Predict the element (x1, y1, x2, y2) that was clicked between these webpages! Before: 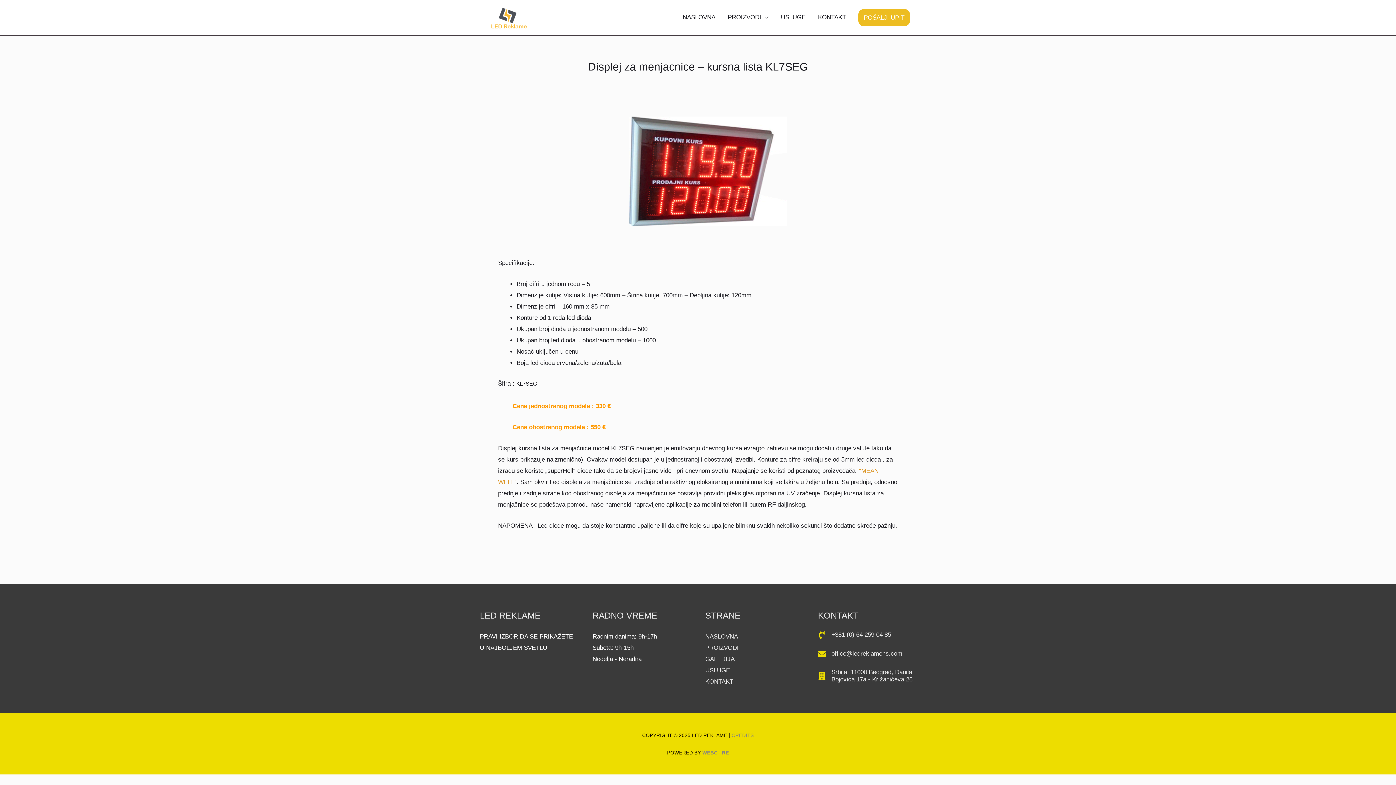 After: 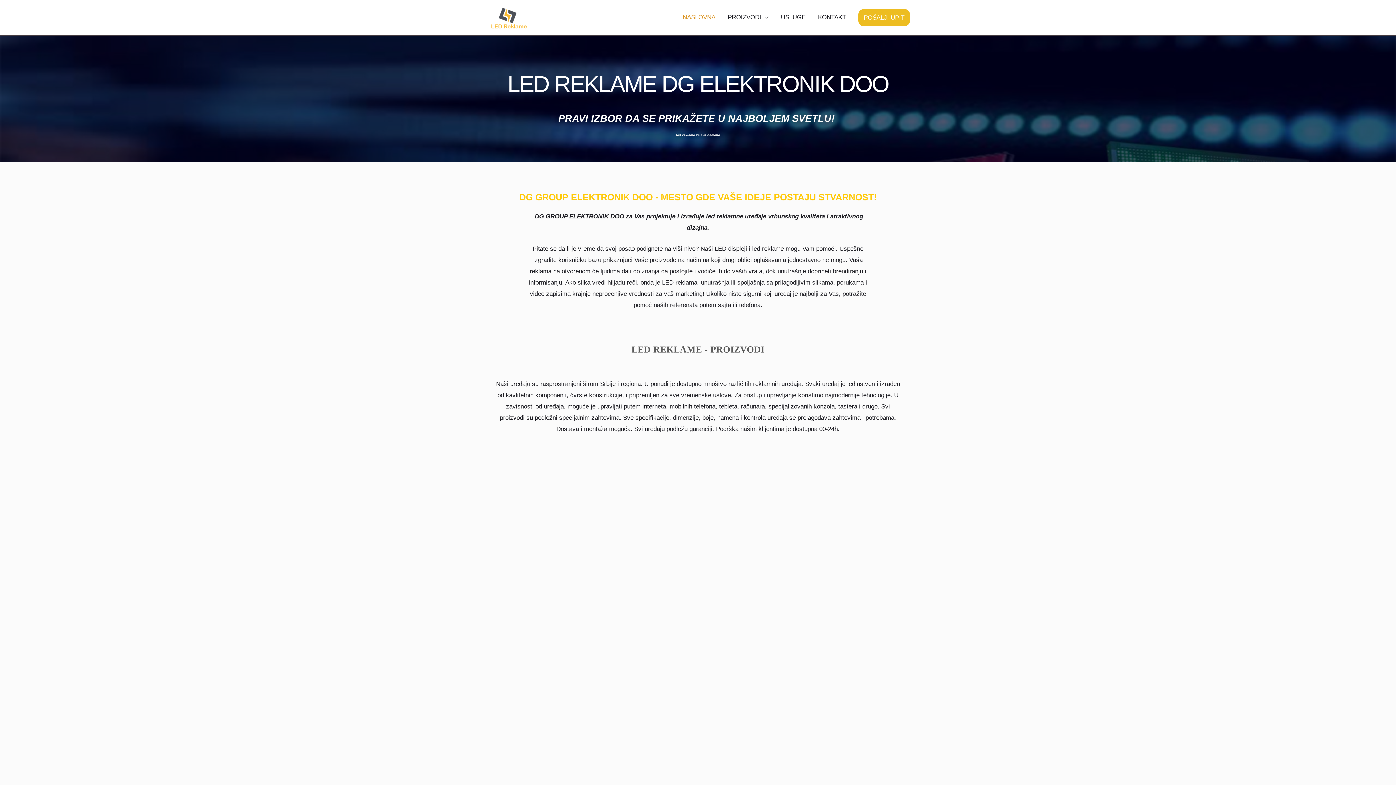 Action: bbox: (676, 5, 721, 29) label: NASLOVNA